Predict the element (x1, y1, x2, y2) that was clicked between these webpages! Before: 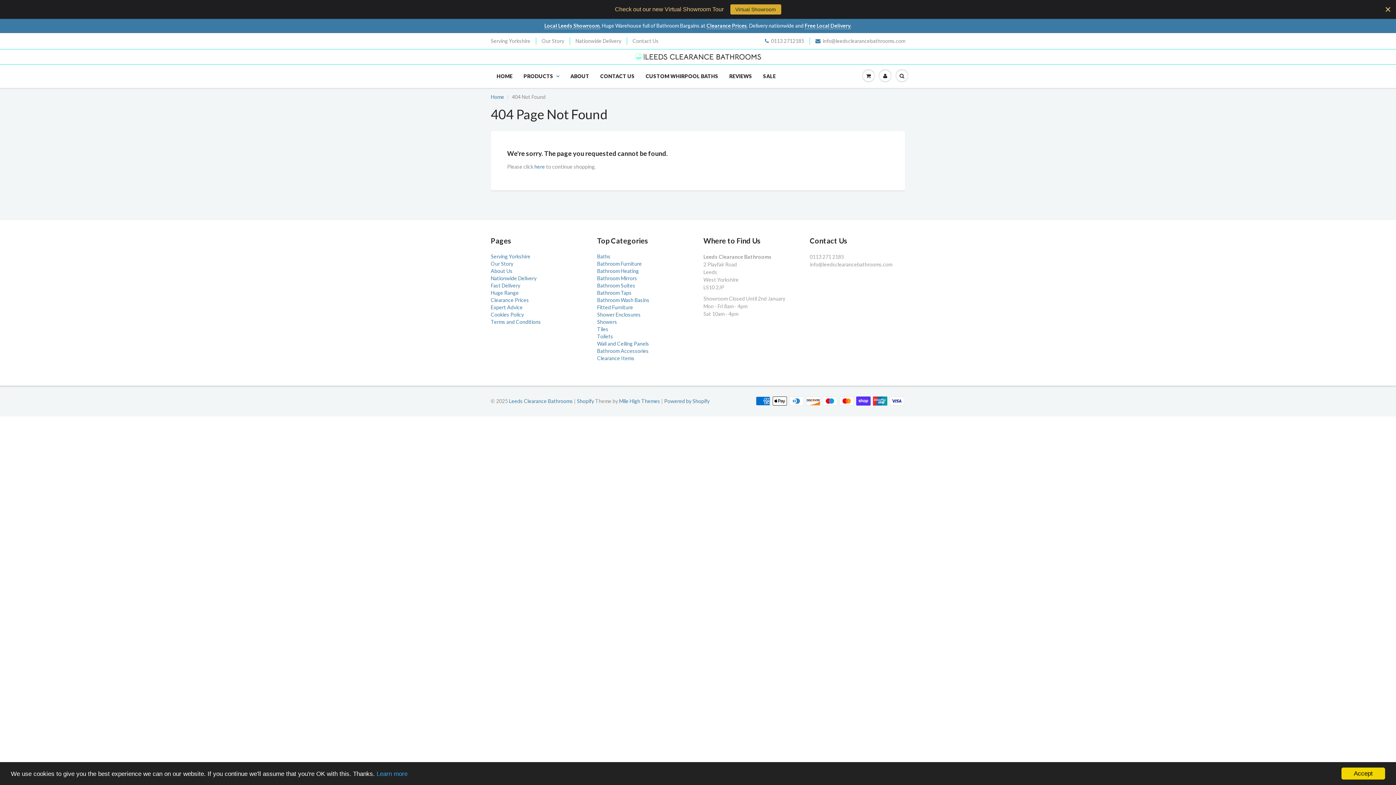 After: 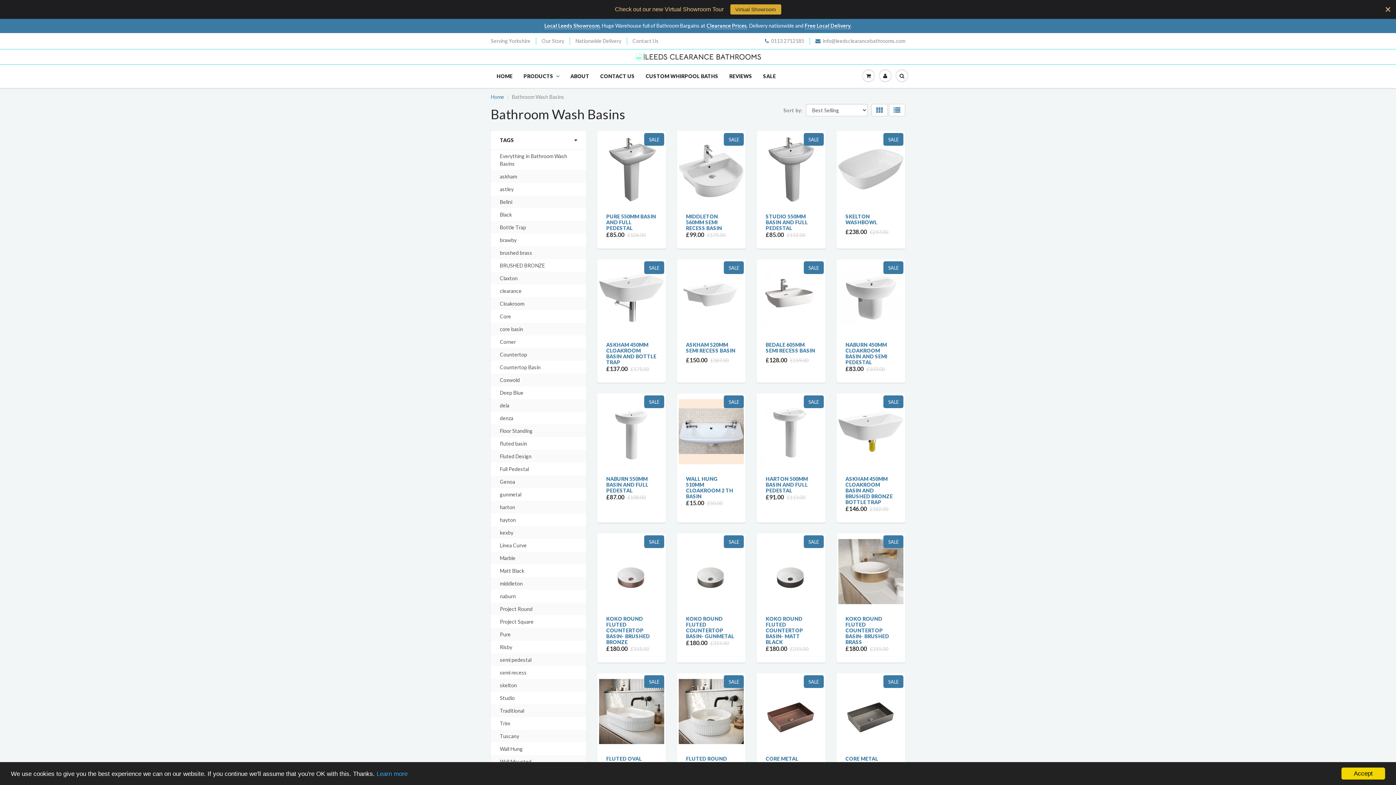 Action: bbox: (597, 297, 649, 303) label: Bathroom Wash Basins